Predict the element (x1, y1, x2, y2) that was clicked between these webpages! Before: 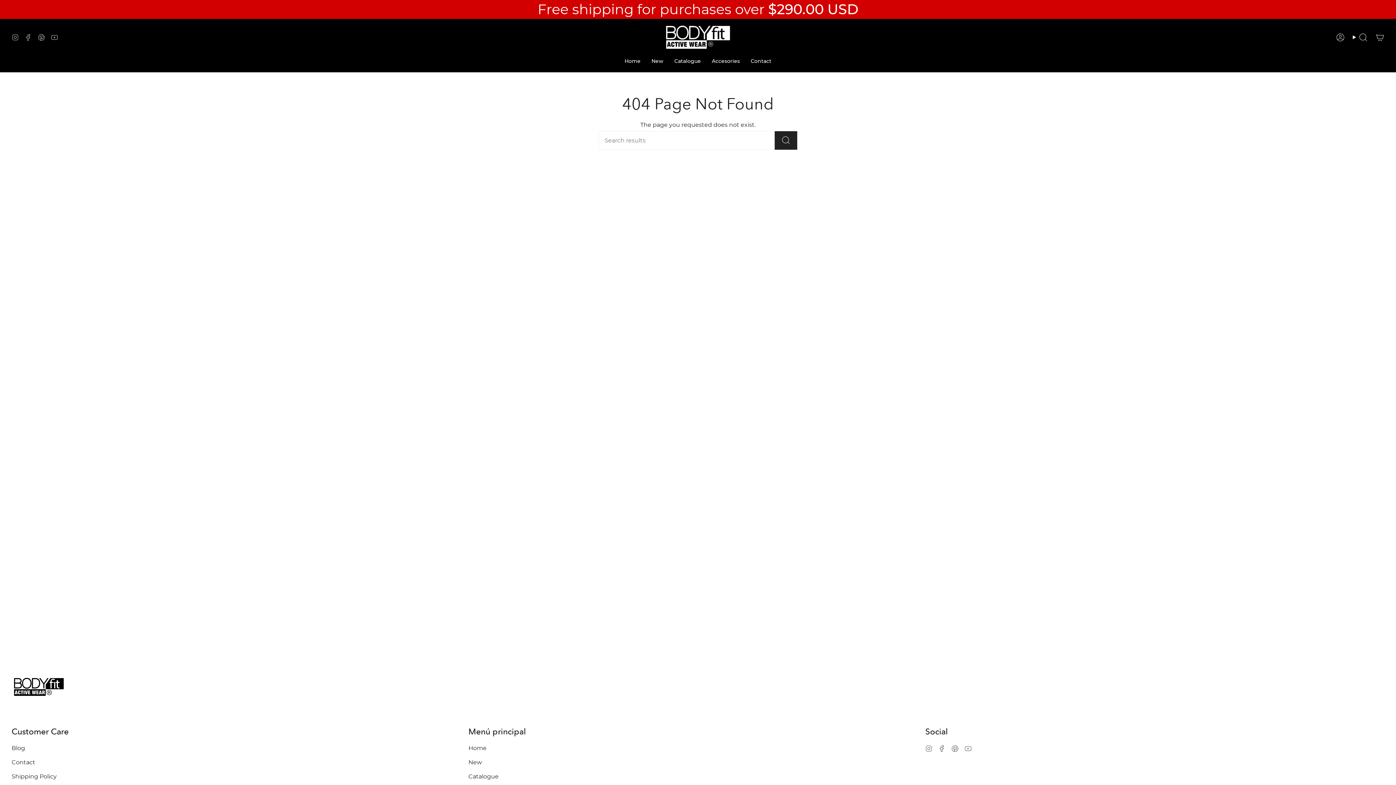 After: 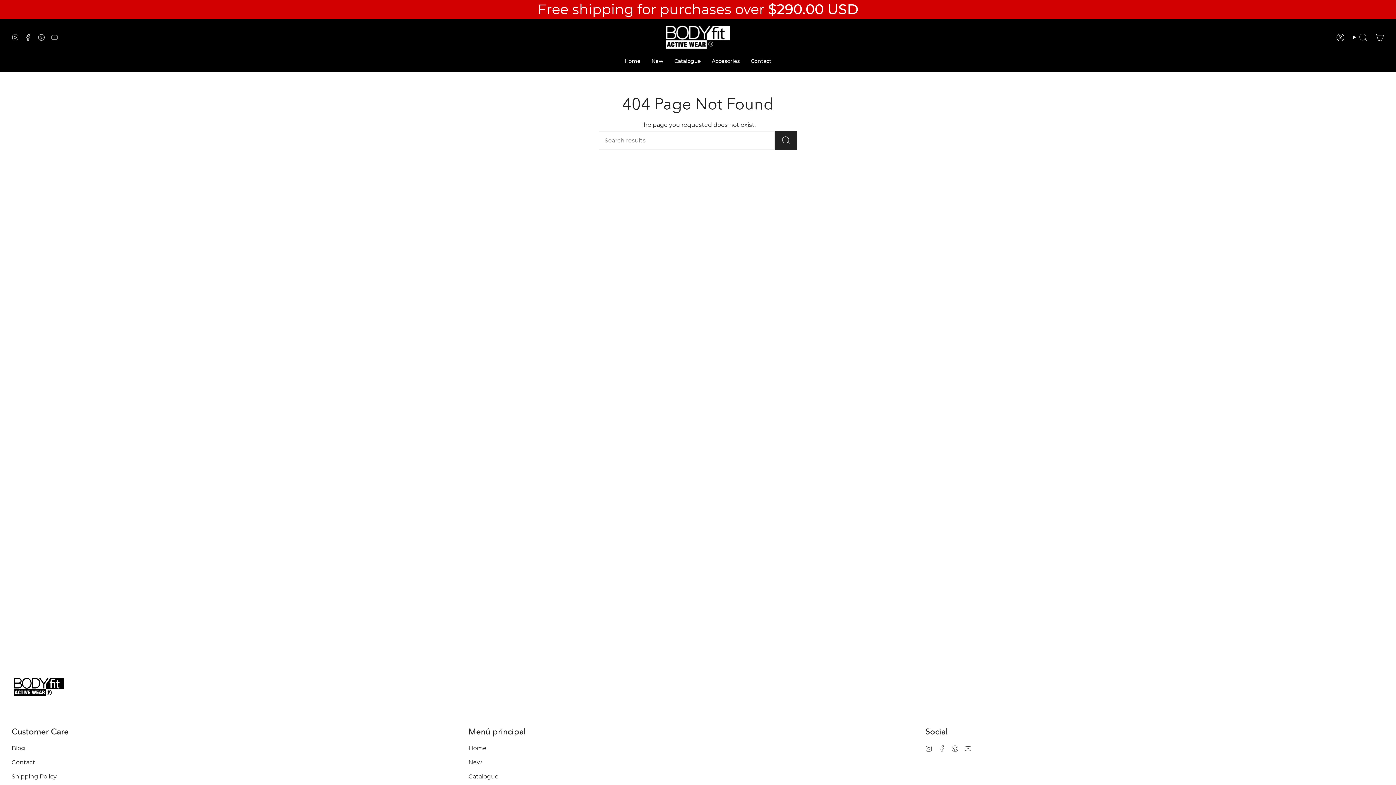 Action: bbox: (48, 21, 61, 52) label: YouTube